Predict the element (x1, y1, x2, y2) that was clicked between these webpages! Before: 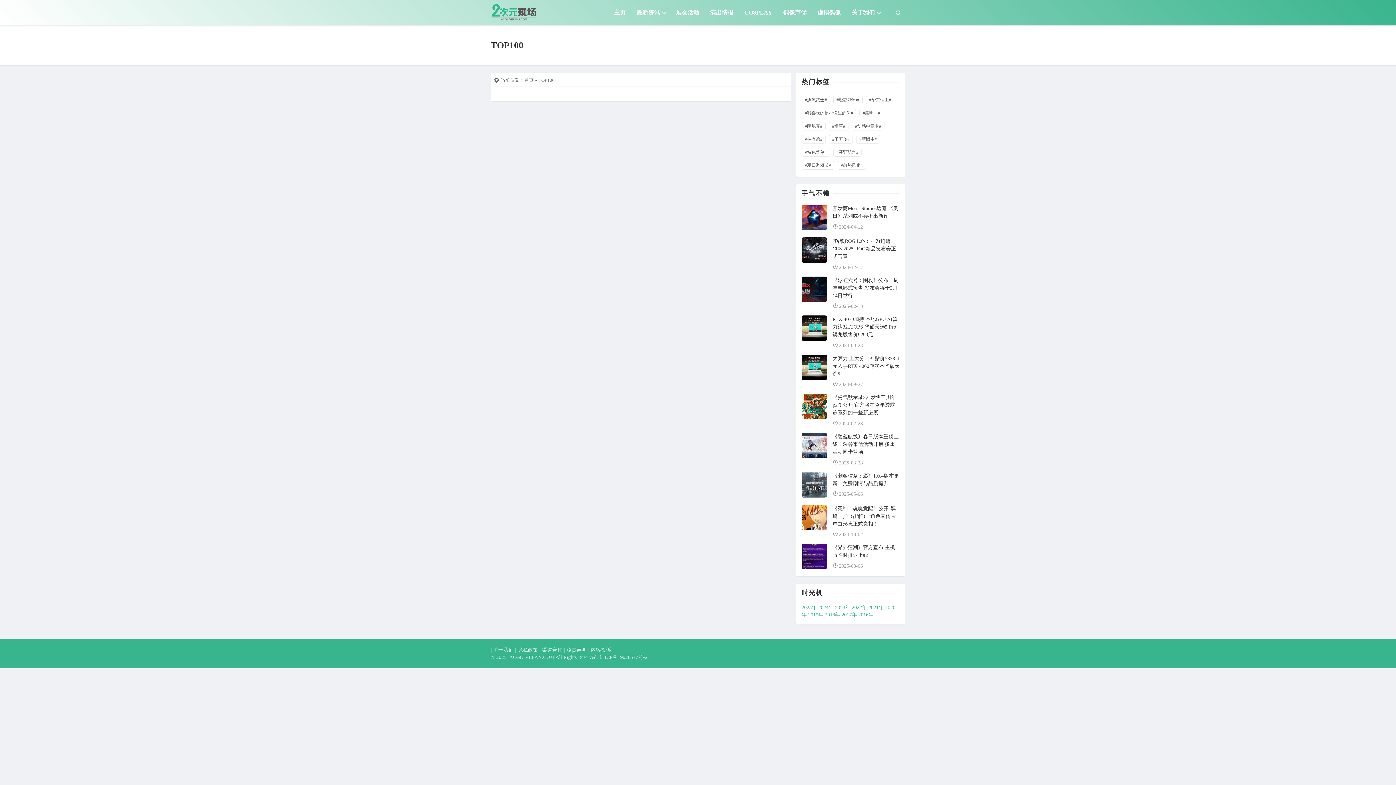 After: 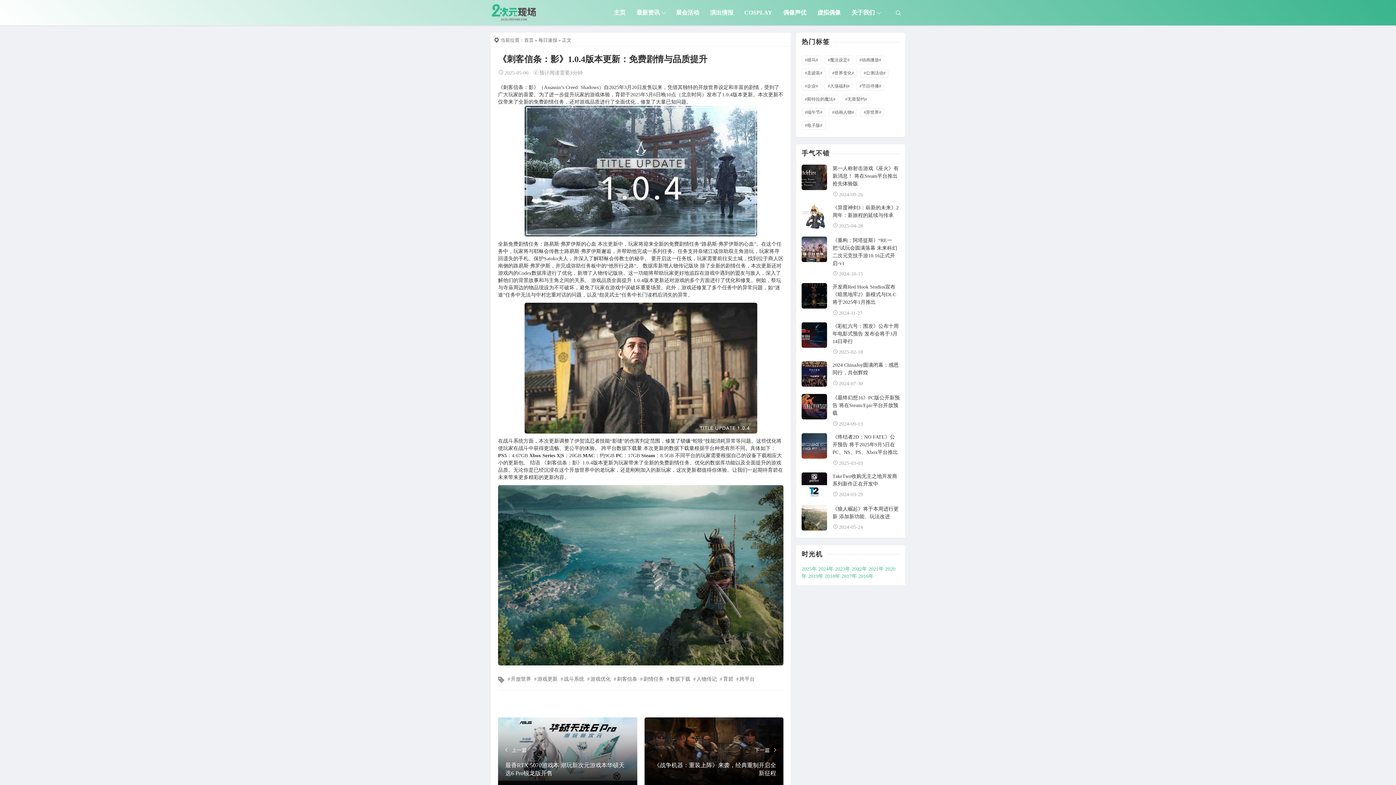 Action: bbox: (801, 472, 827, 497)